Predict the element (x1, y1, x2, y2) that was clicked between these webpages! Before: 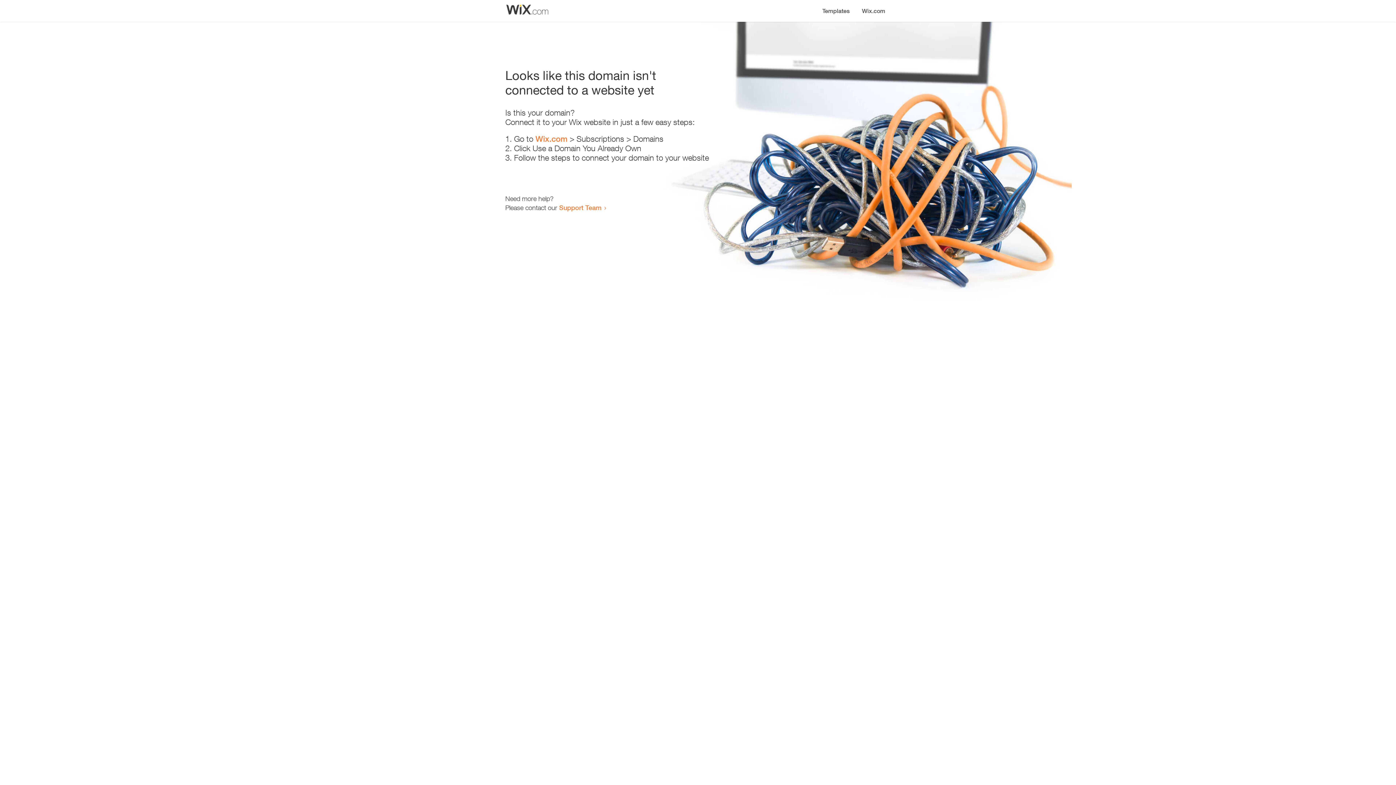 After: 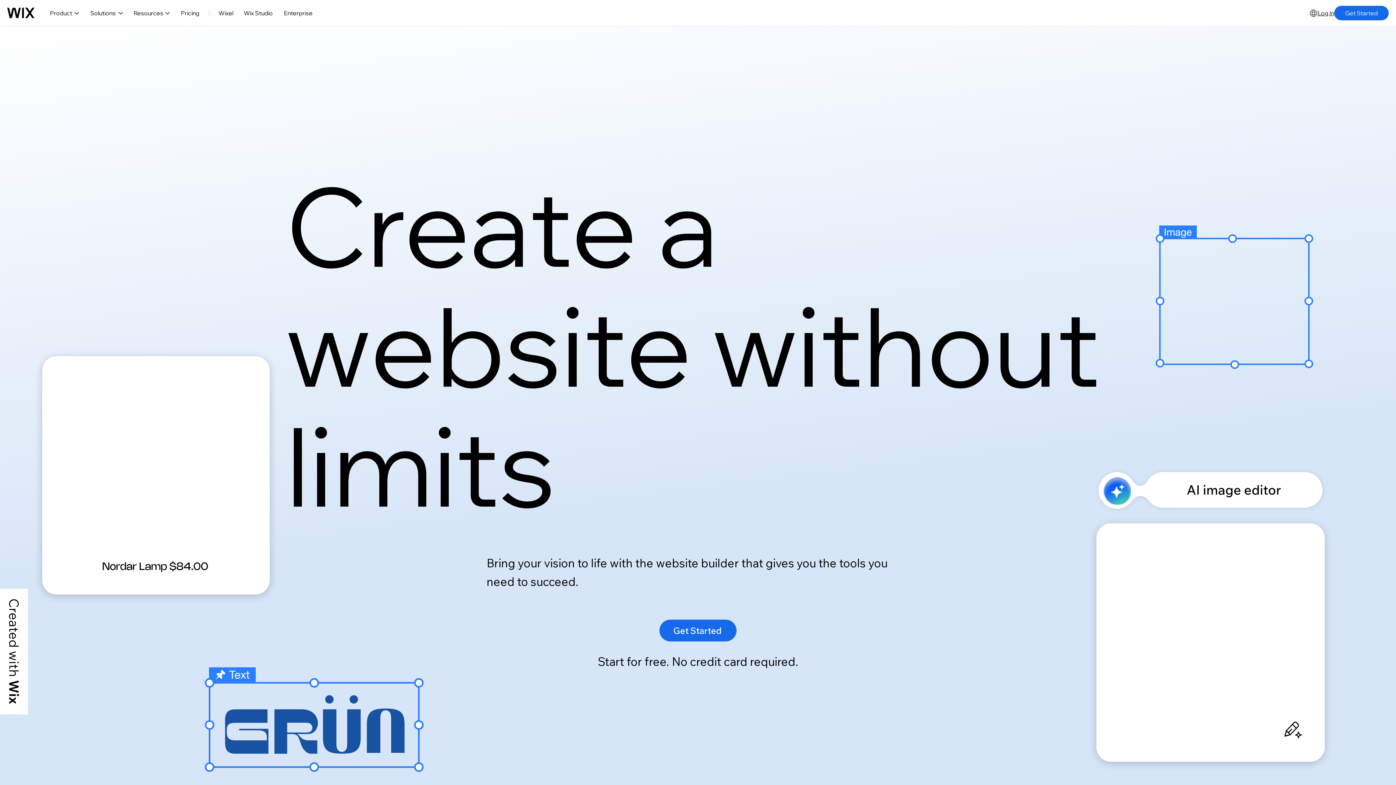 Action: bbox: (535, 134, 567, 143) label: Wix.com